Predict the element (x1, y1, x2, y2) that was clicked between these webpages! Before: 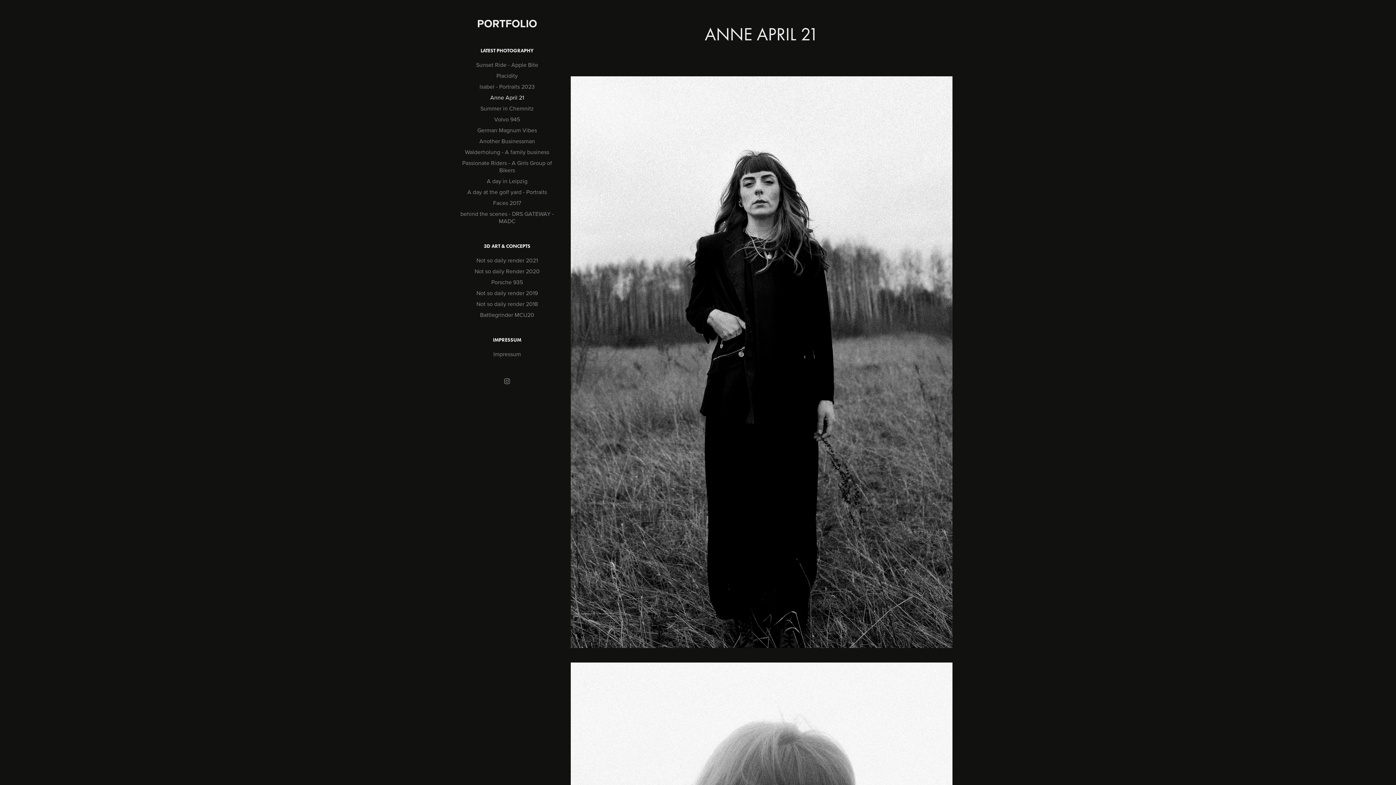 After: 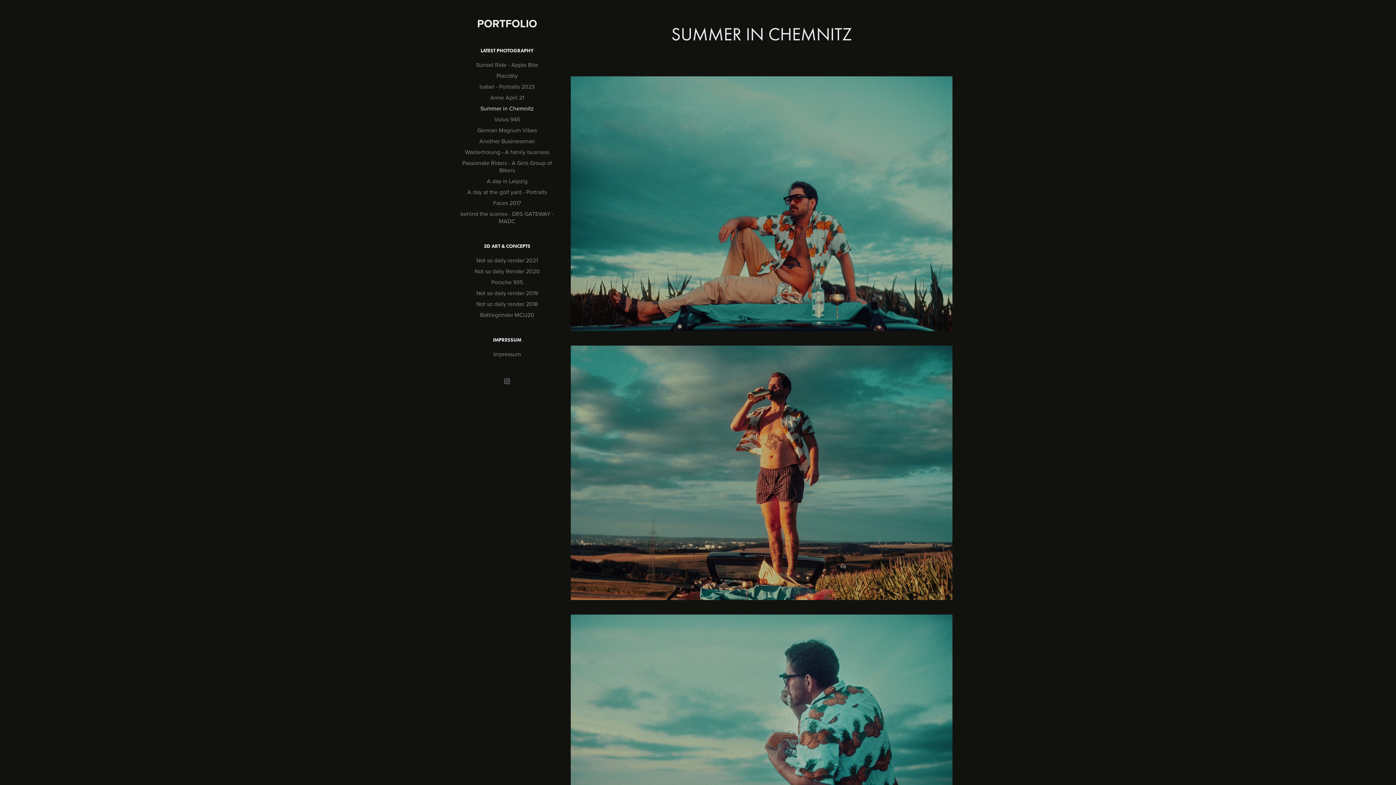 Action: bbox: (480, 104, 534, 112) label: Summer in Chemnitz